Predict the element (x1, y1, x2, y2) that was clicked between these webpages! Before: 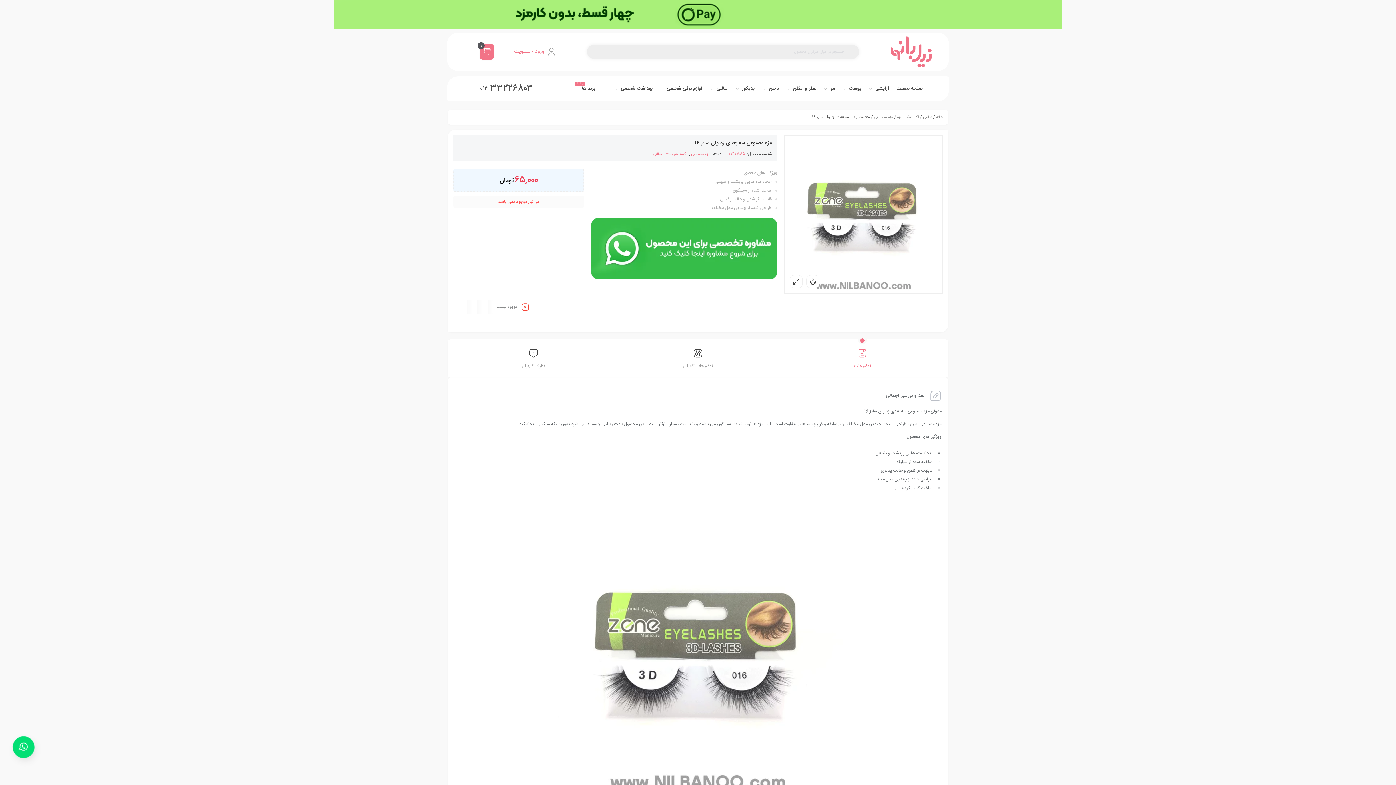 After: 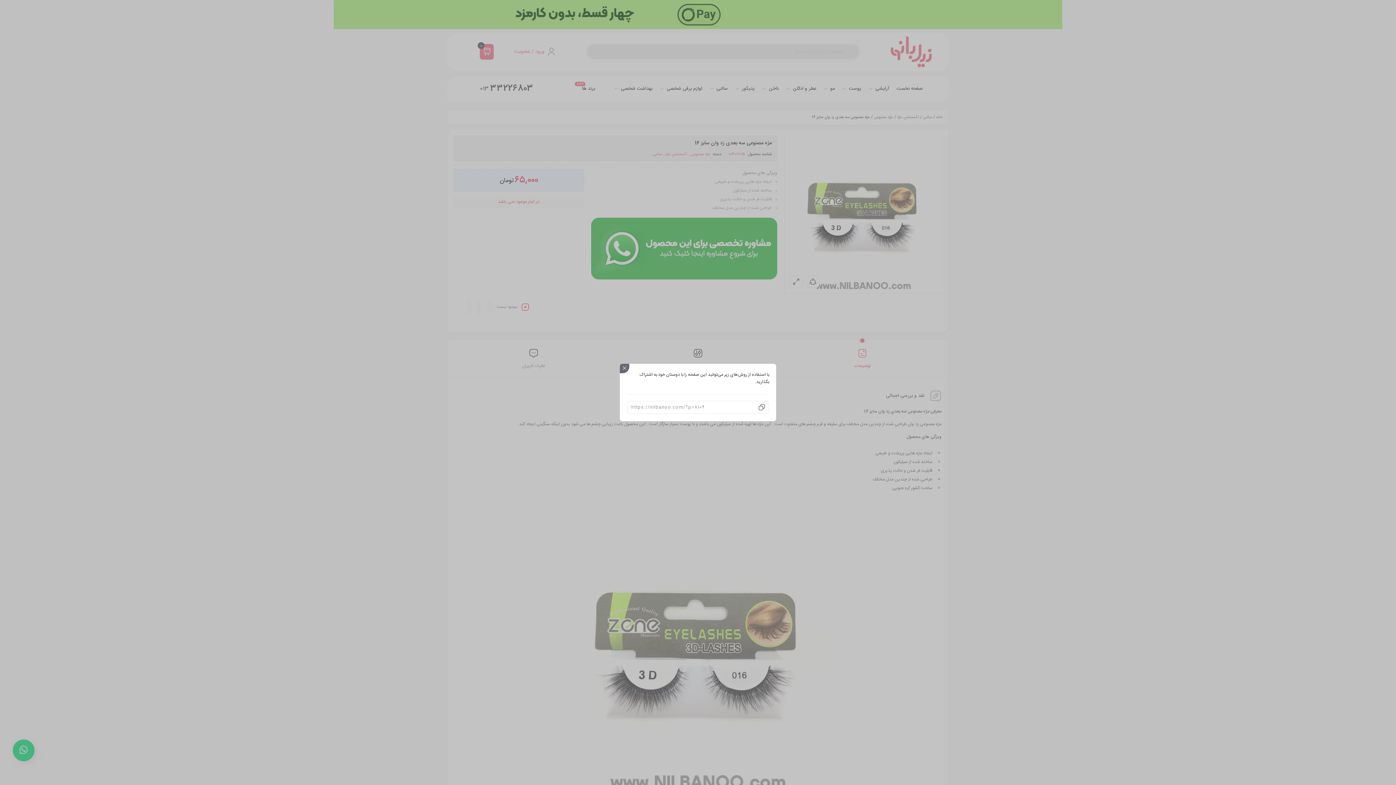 Action: bbox: (806, 275, 819, 288)